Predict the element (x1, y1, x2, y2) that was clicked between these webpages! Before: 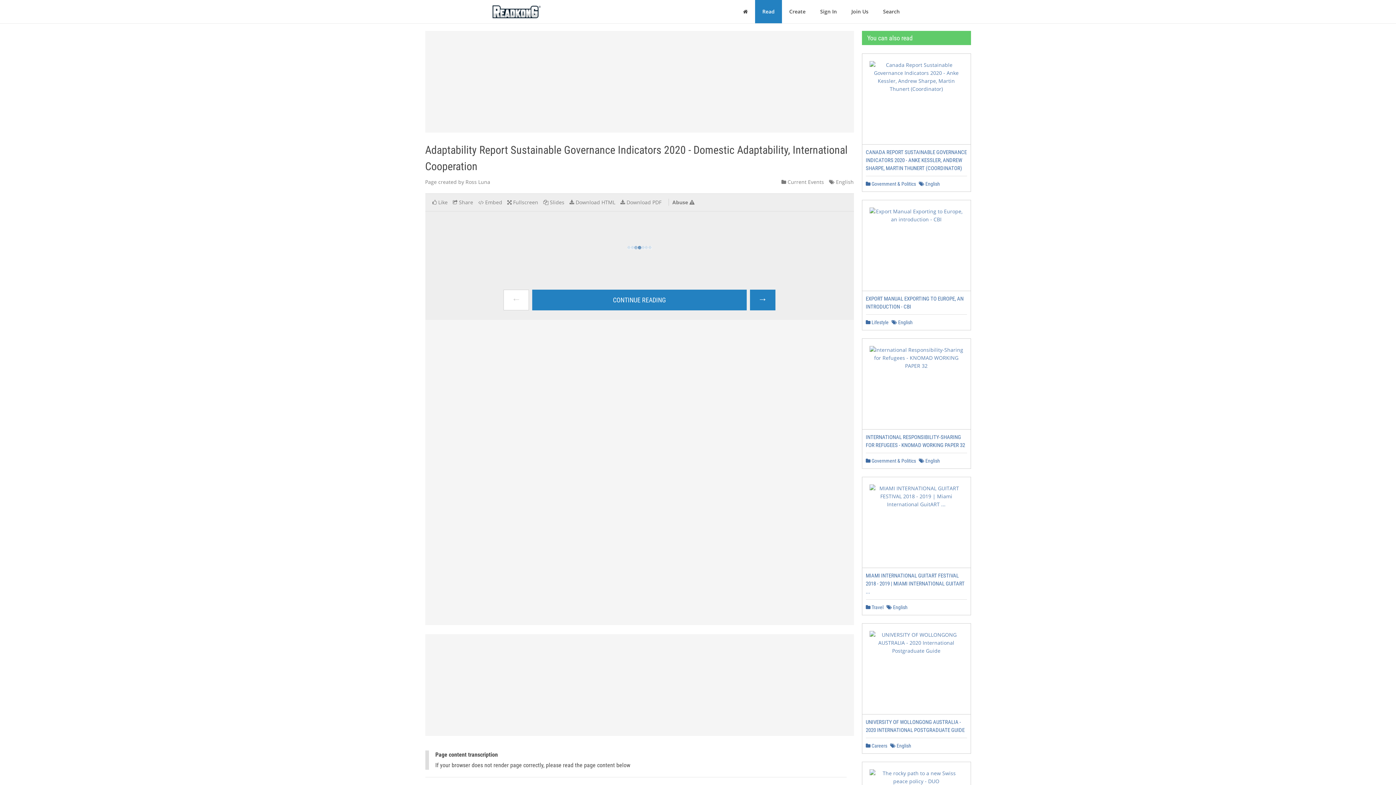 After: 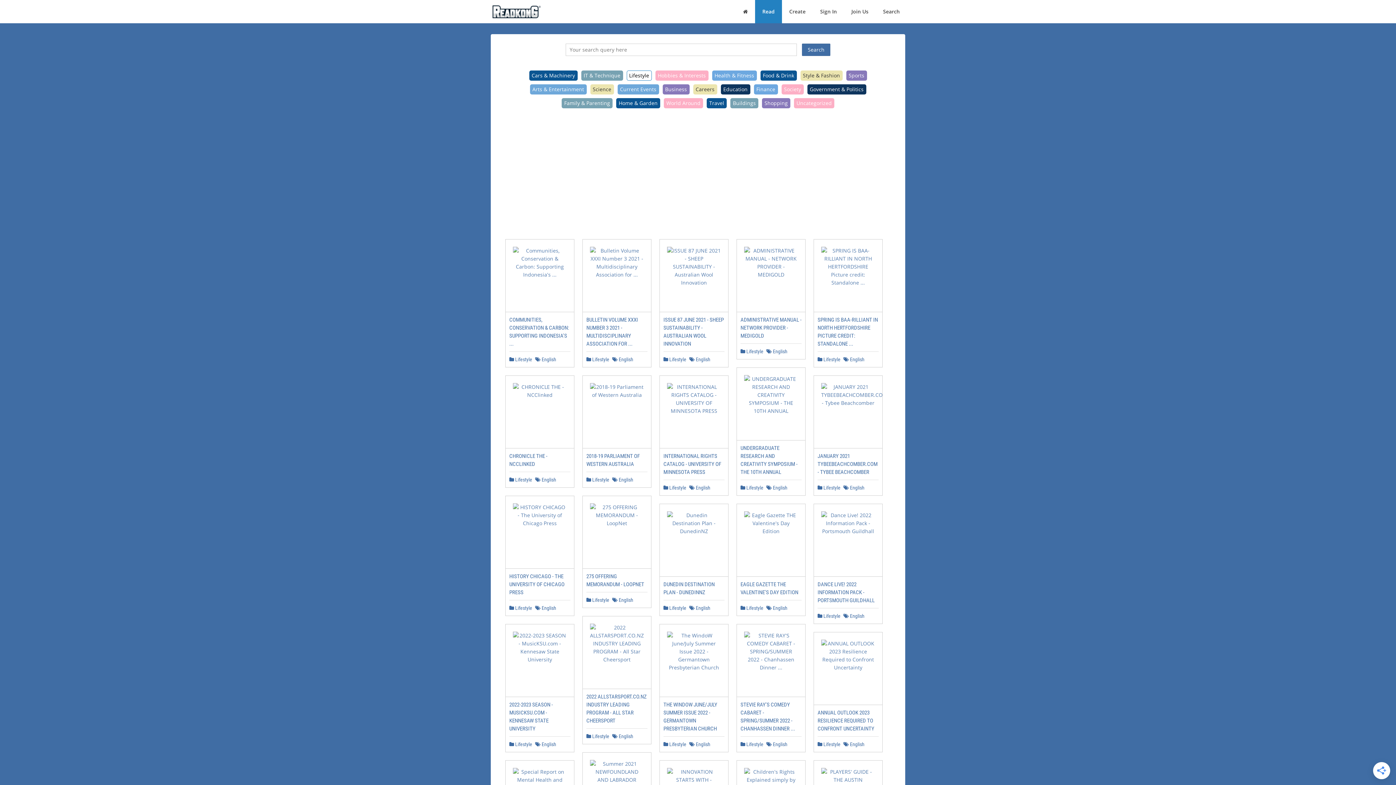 Action: label:  Lifestyle bbox: (866, 319, 888, 325)